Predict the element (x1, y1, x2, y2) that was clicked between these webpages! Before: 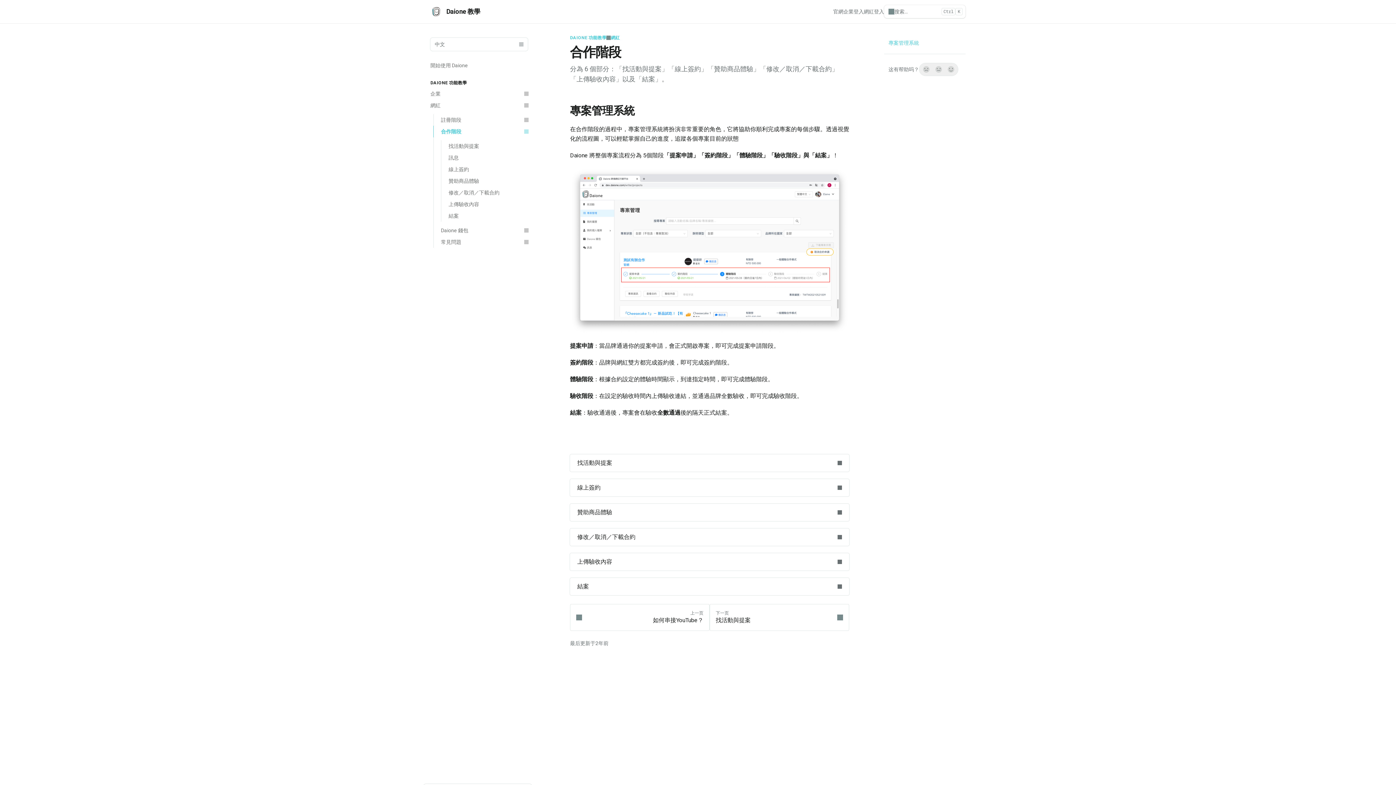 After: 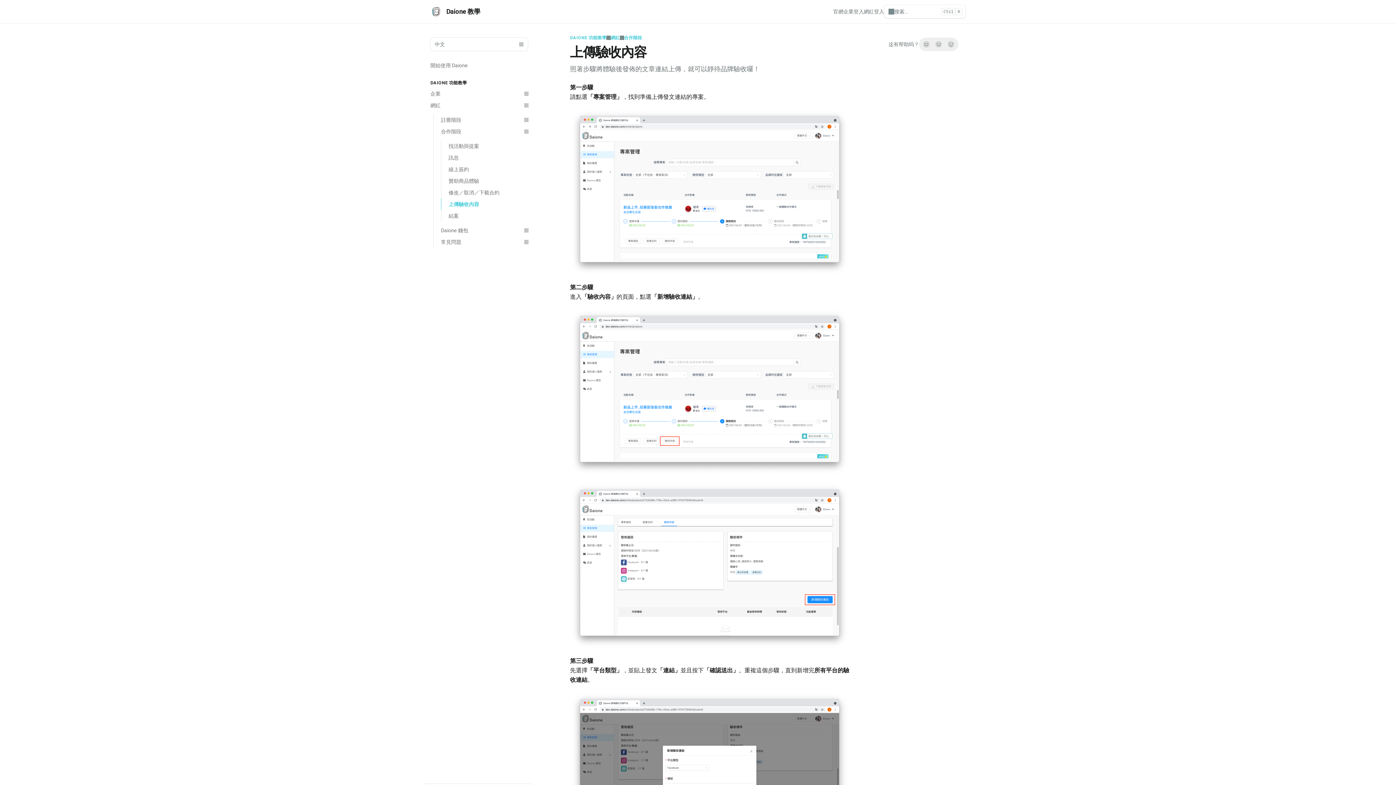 Action: label: 上傳驗收內容 bbox: (441, 198, 532, 210)